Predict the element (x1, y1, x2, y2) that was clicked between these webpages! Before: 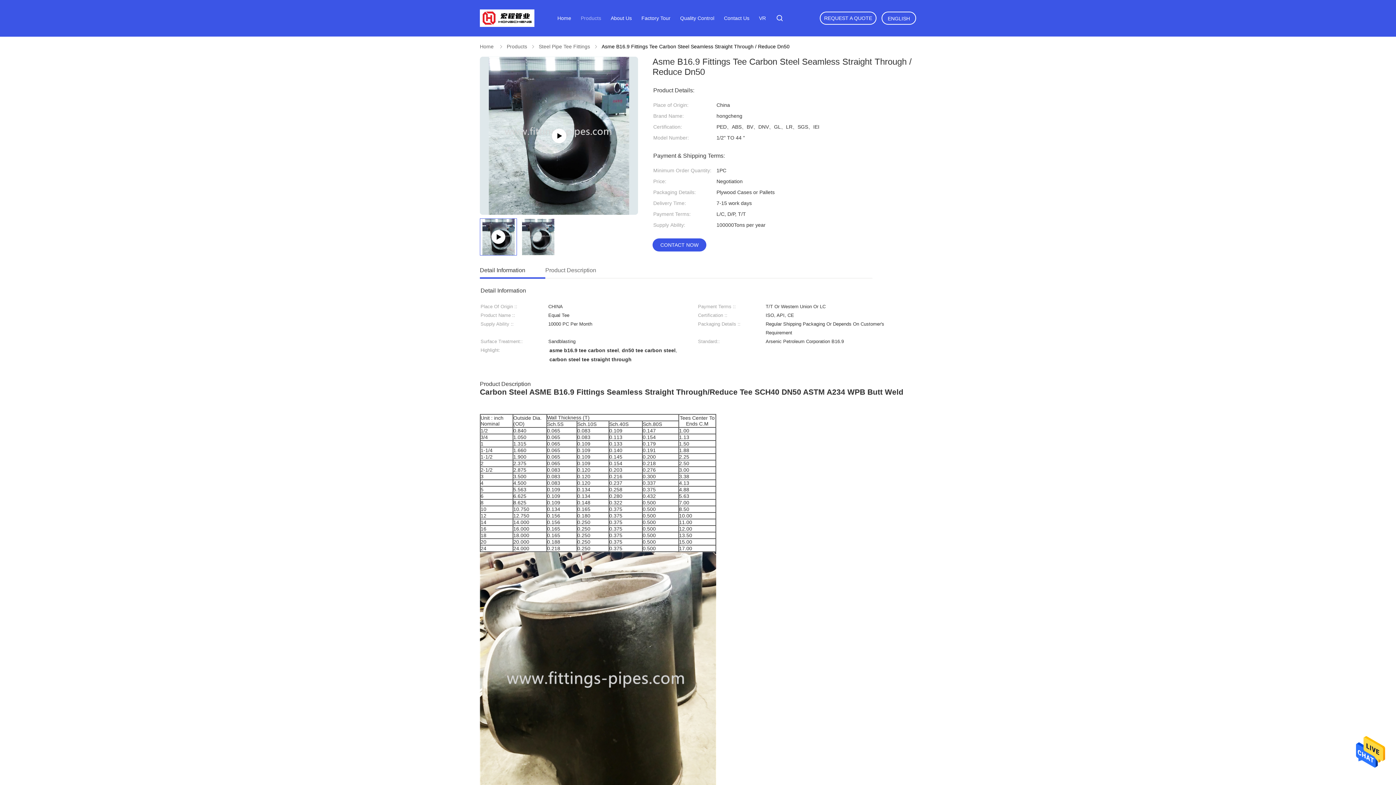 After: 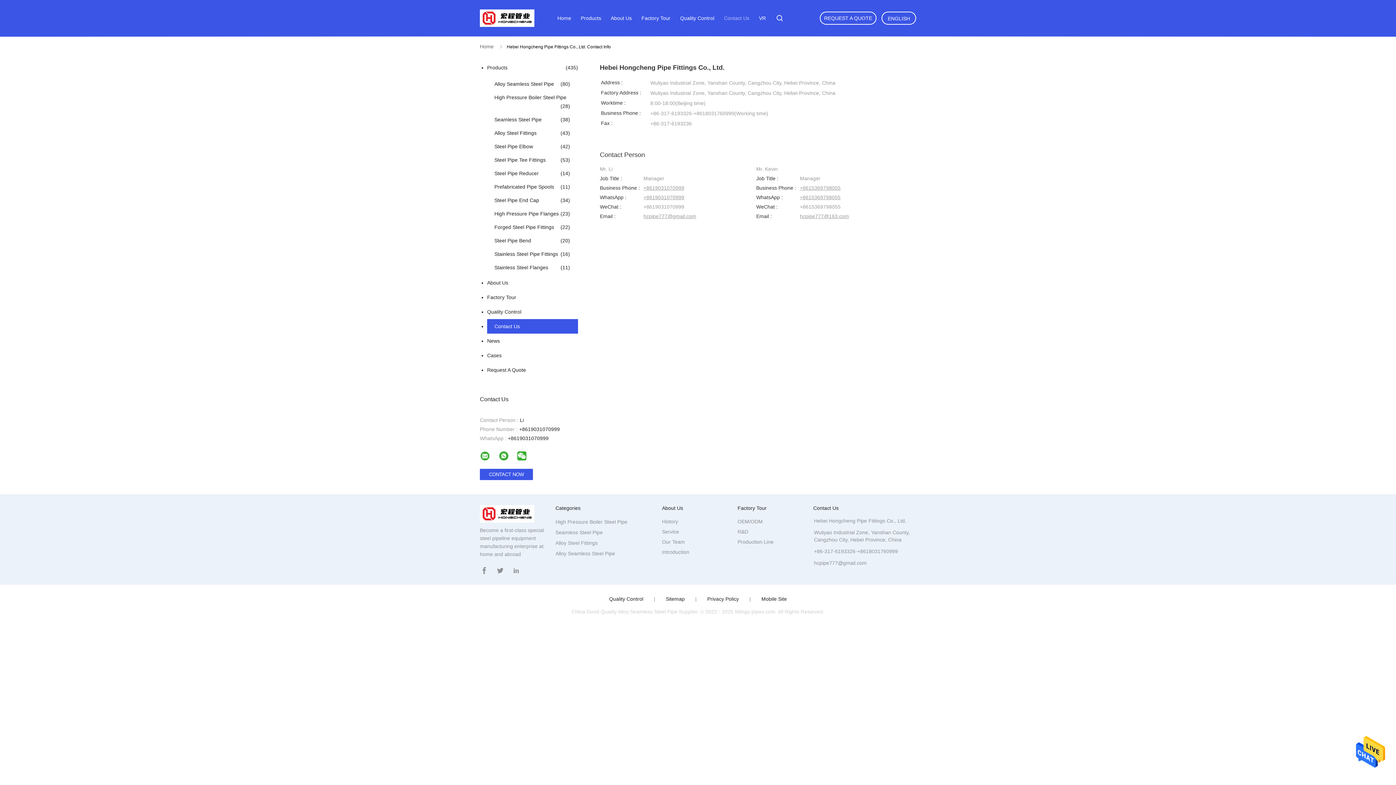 Action: bbox: (724, 15, 749, 21) label: Contact Us